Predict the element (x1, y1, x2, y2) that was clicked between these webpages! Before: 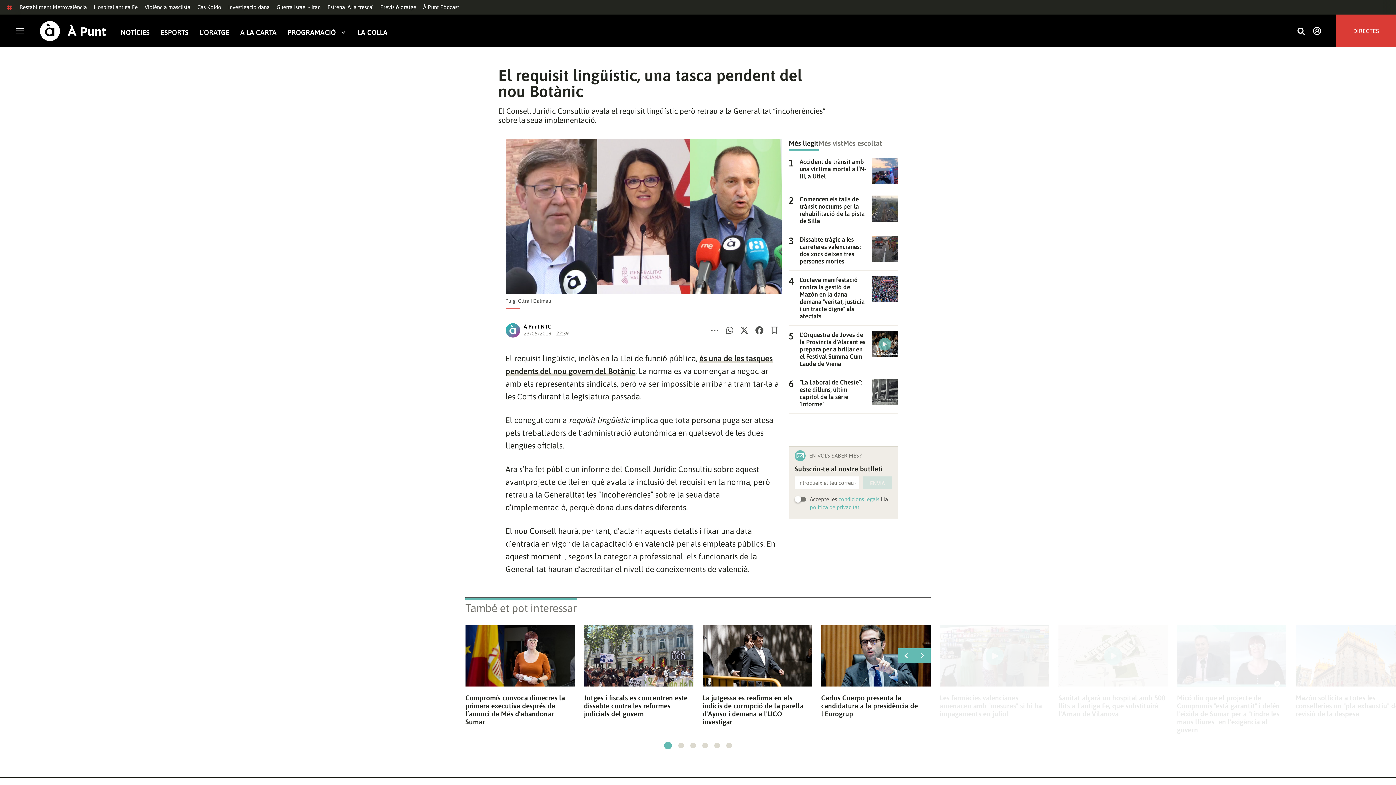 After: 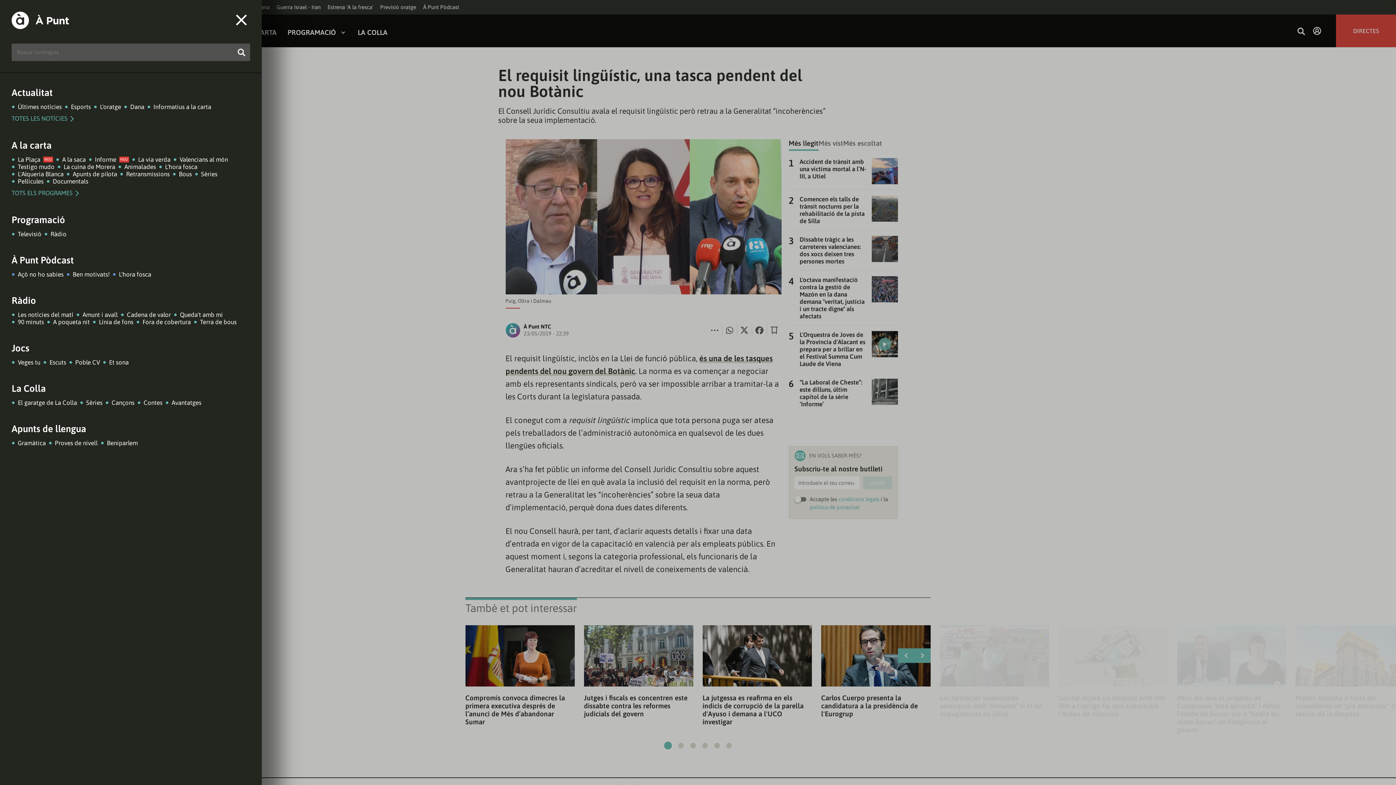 Action: bbox: (14, 26, 25, 35) label: Obrir navegació